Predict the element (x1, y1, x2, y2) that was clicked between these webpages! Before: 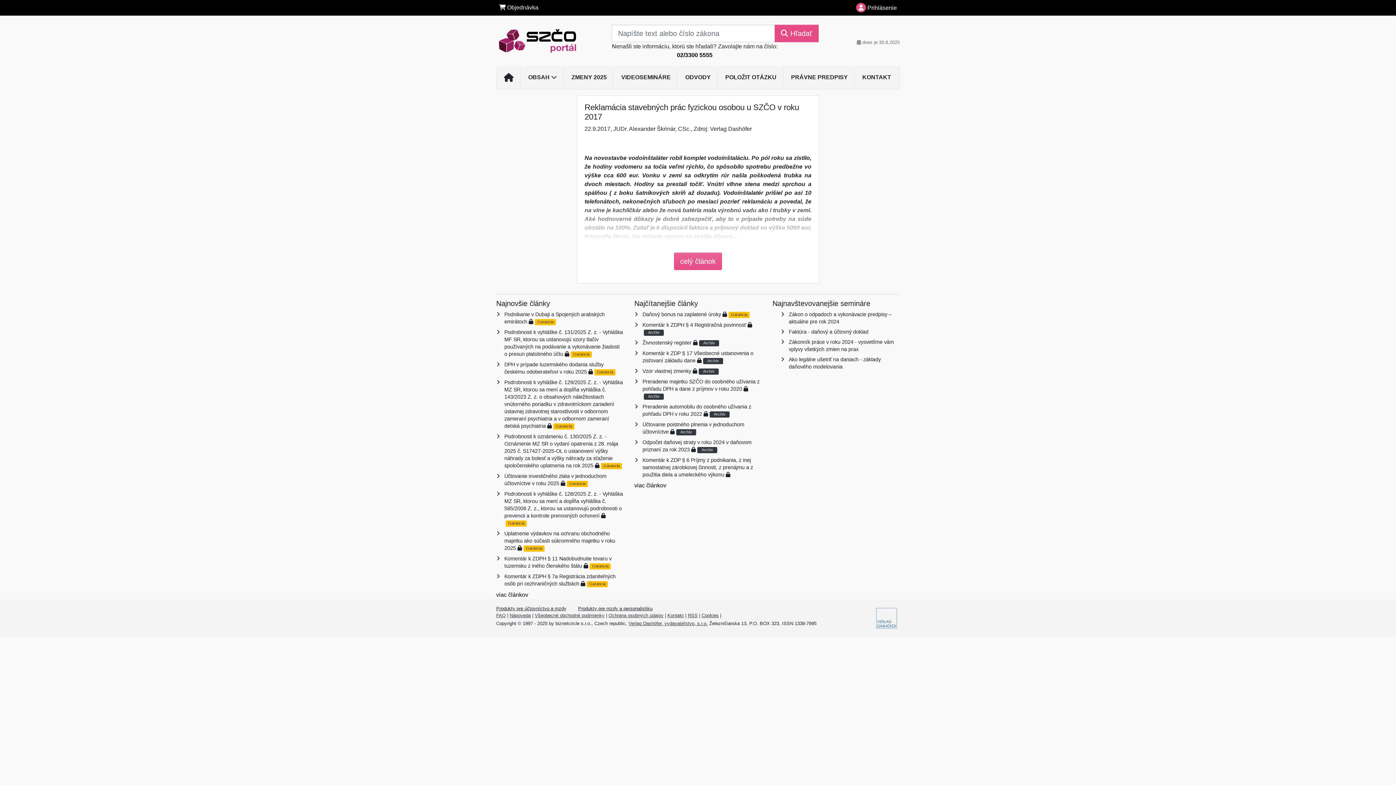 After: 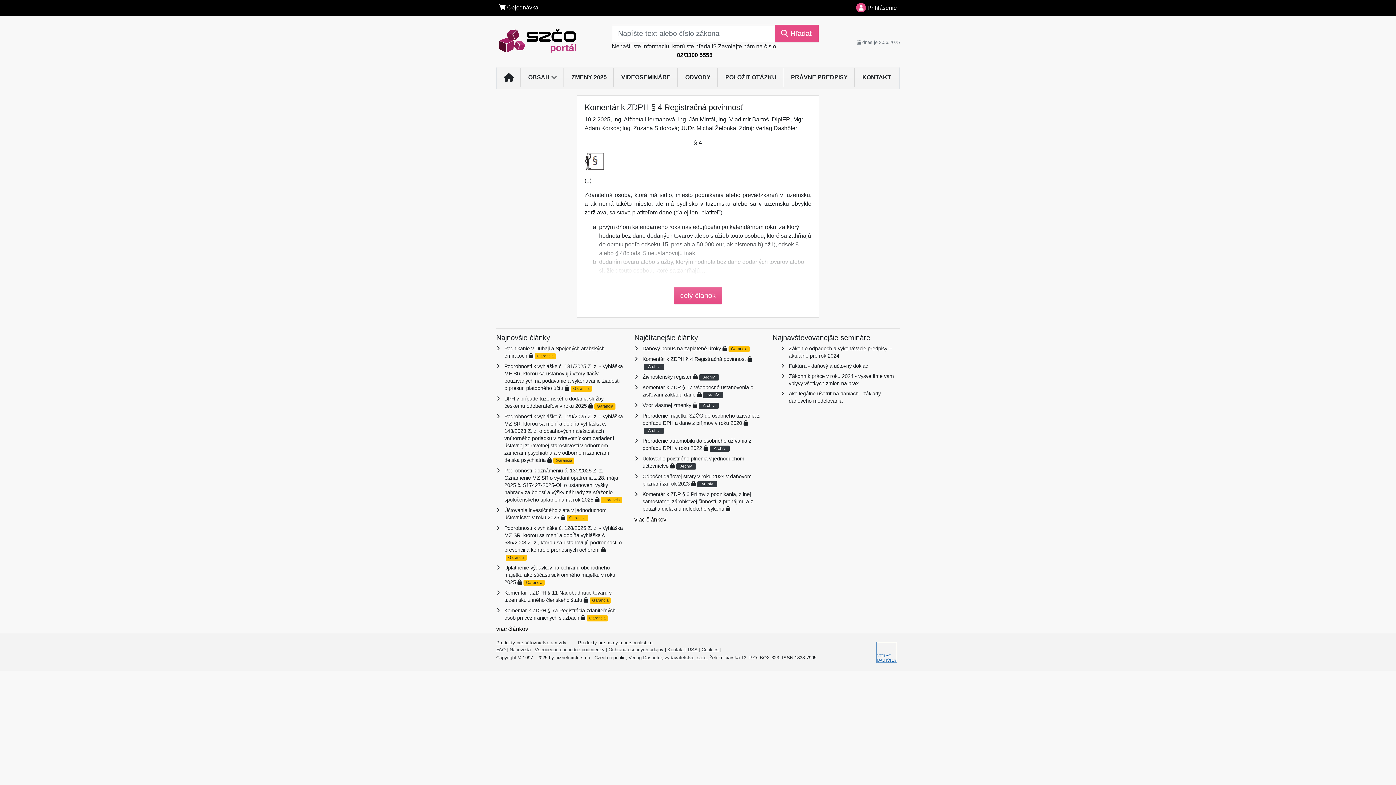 Action: label: Komentár k ZDPH § 4 Registračná povinnosť bbox: (642, 322, 746, 327)